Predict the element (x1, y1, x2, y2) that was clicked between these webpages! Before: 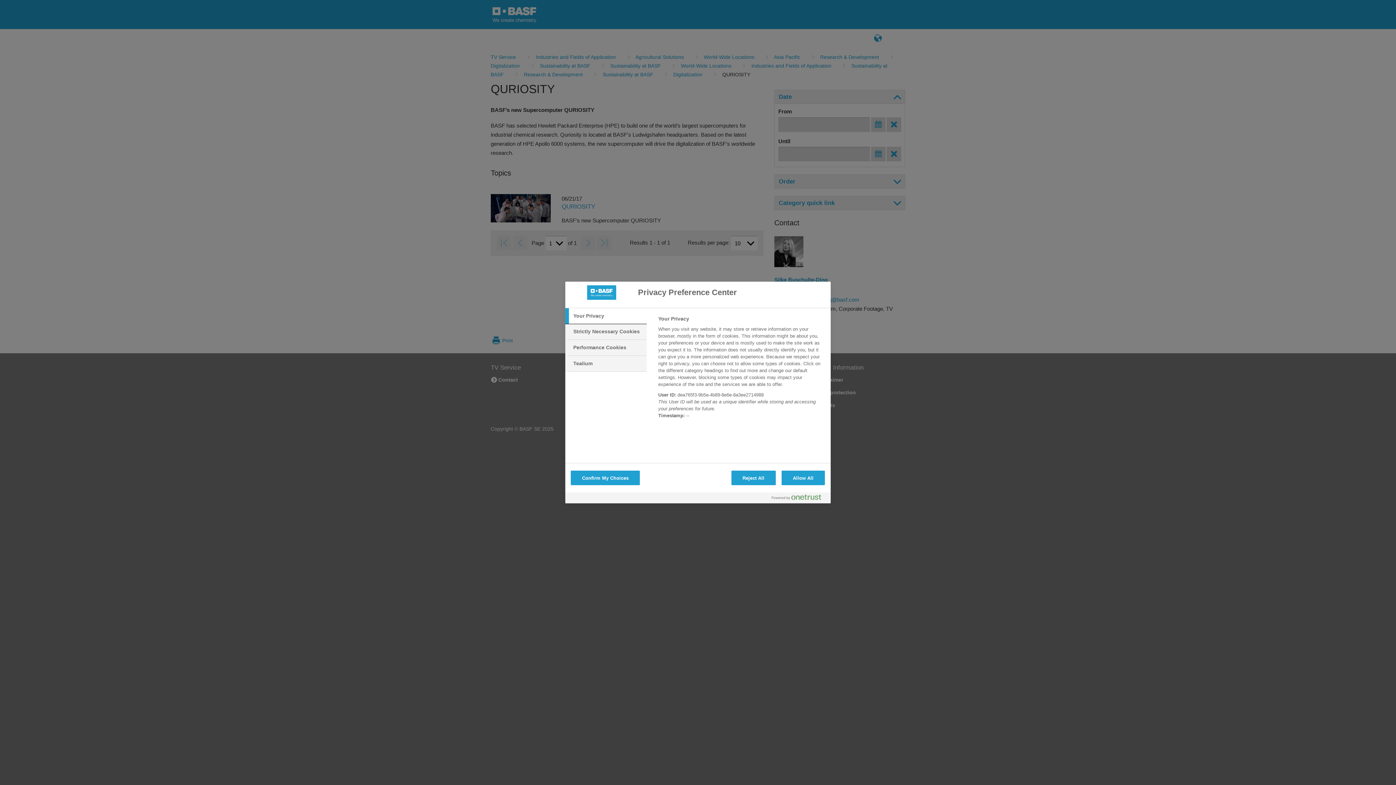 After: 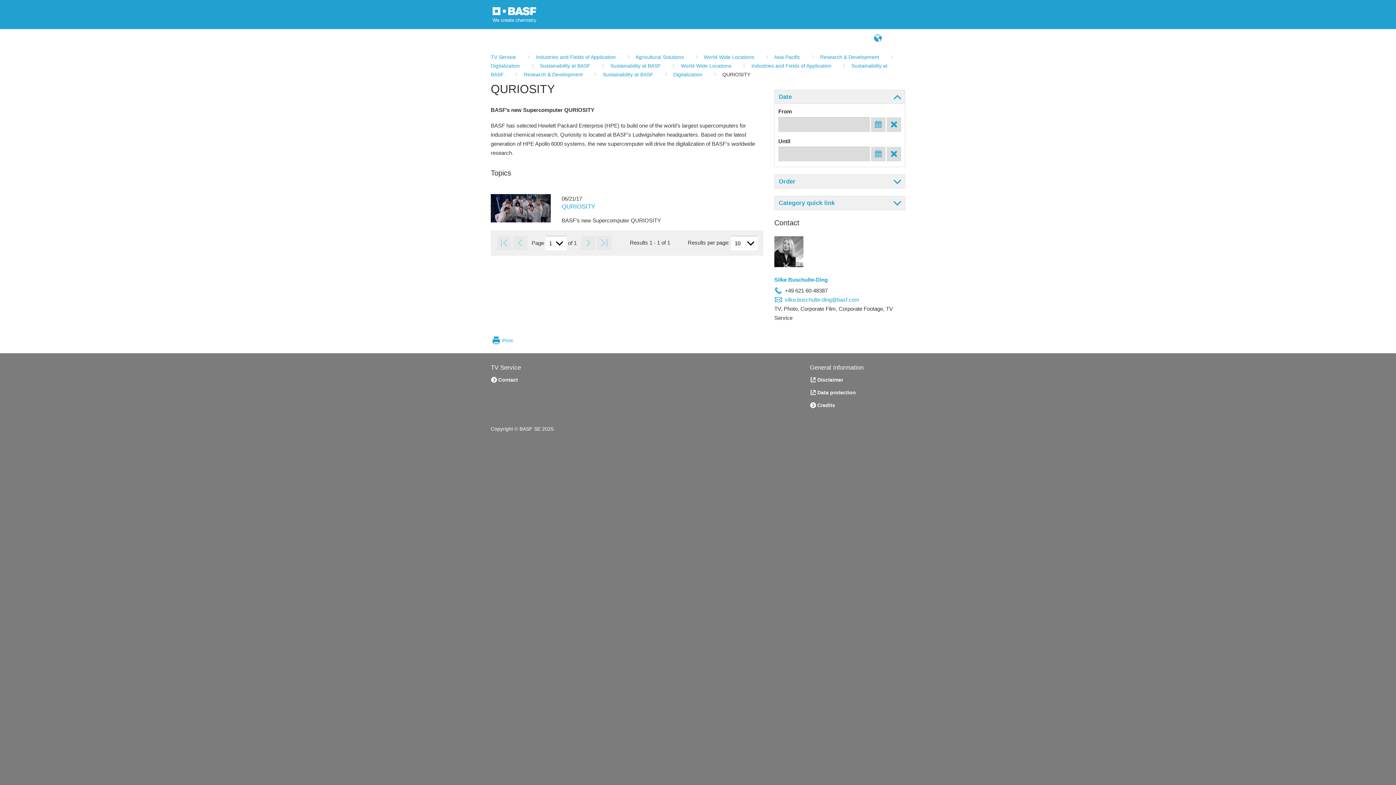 Action: bbox: (781, 470, 825, 485) label: Allow All